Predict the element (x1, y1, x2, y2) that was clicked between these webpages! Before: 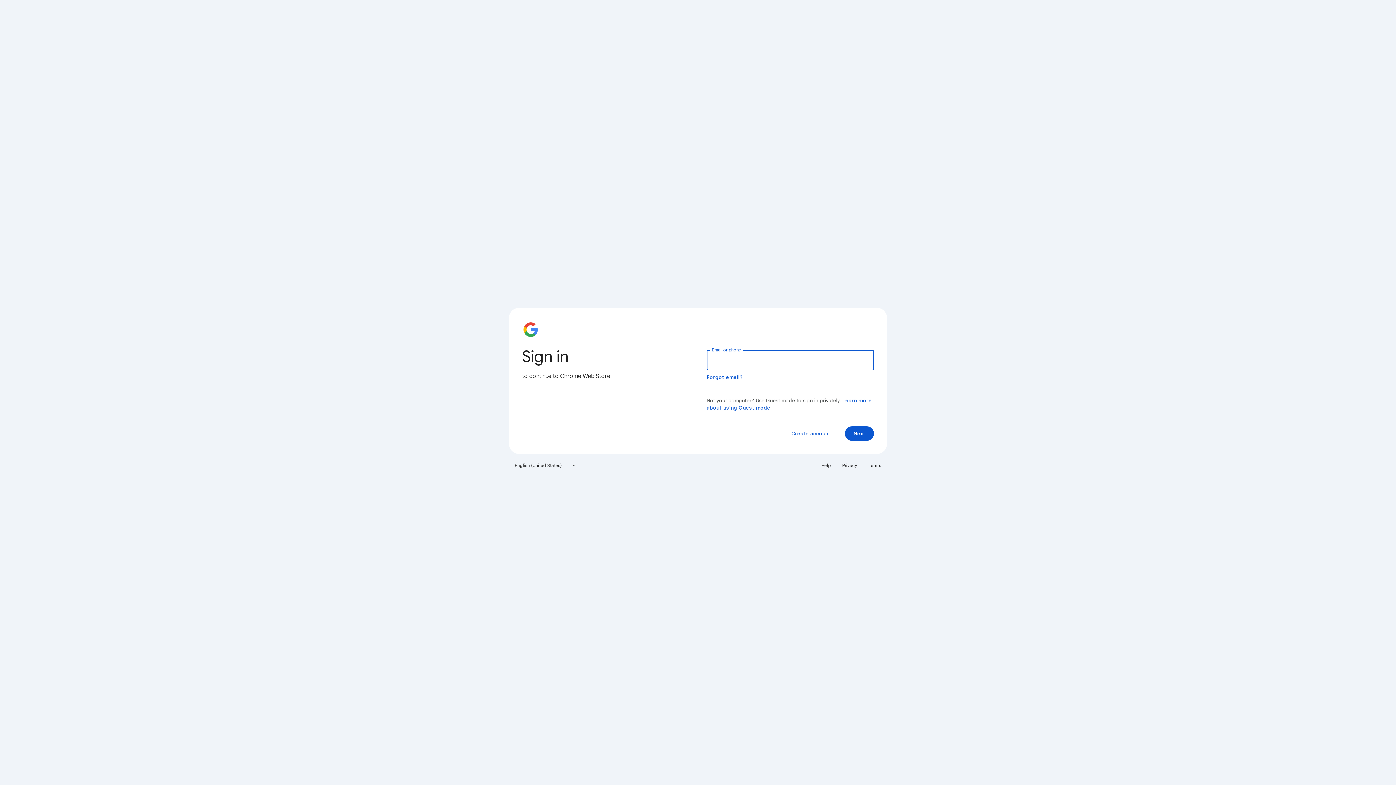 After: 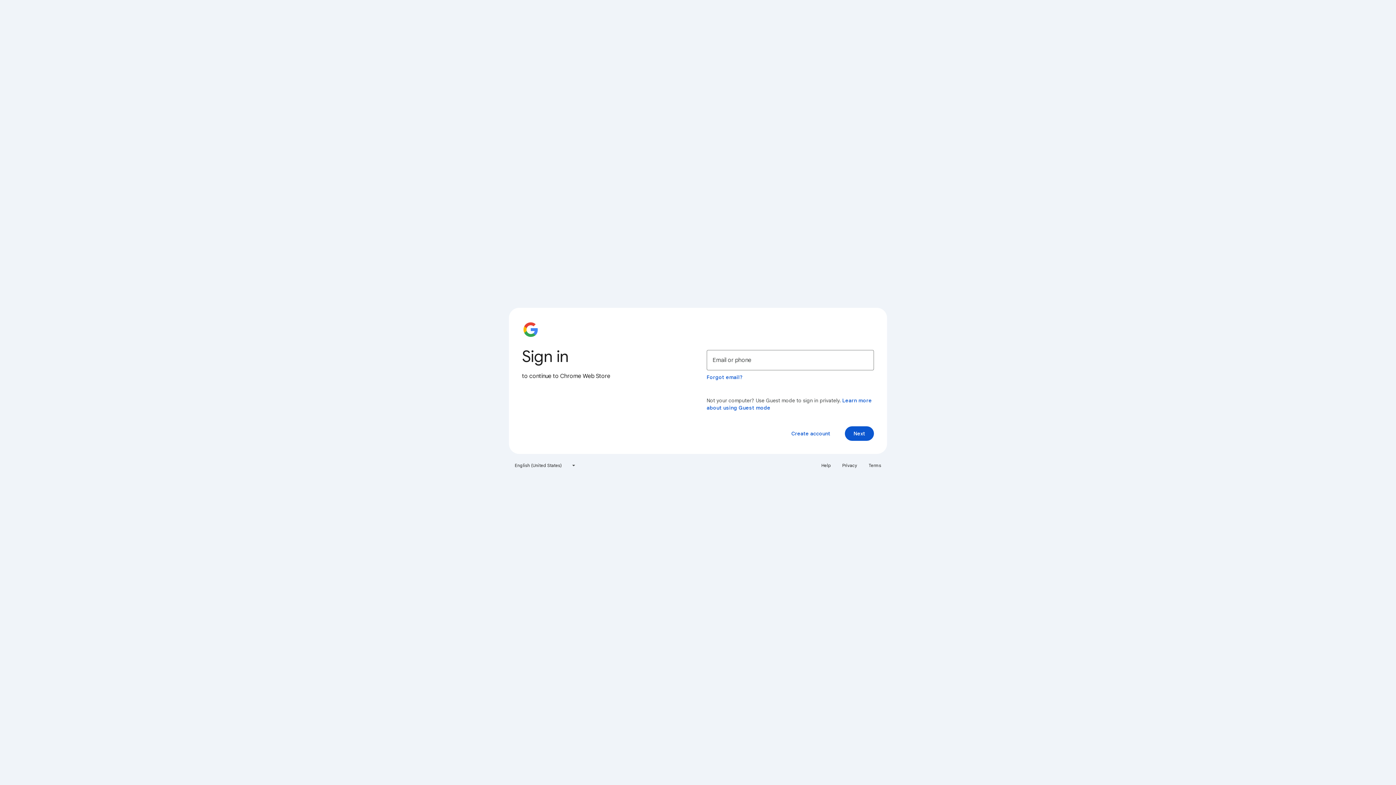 Action: bbox: (838, 460, 861, 471) label: Privacy